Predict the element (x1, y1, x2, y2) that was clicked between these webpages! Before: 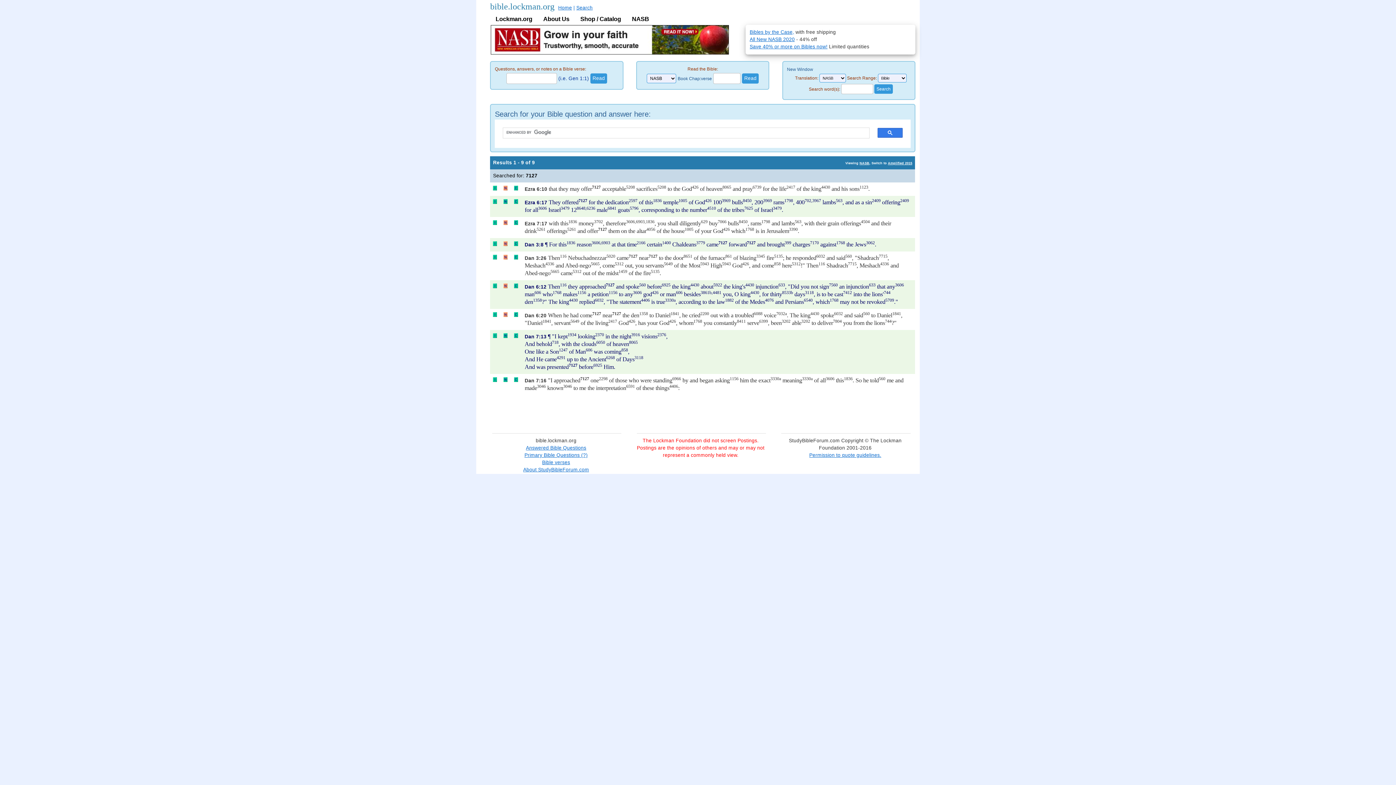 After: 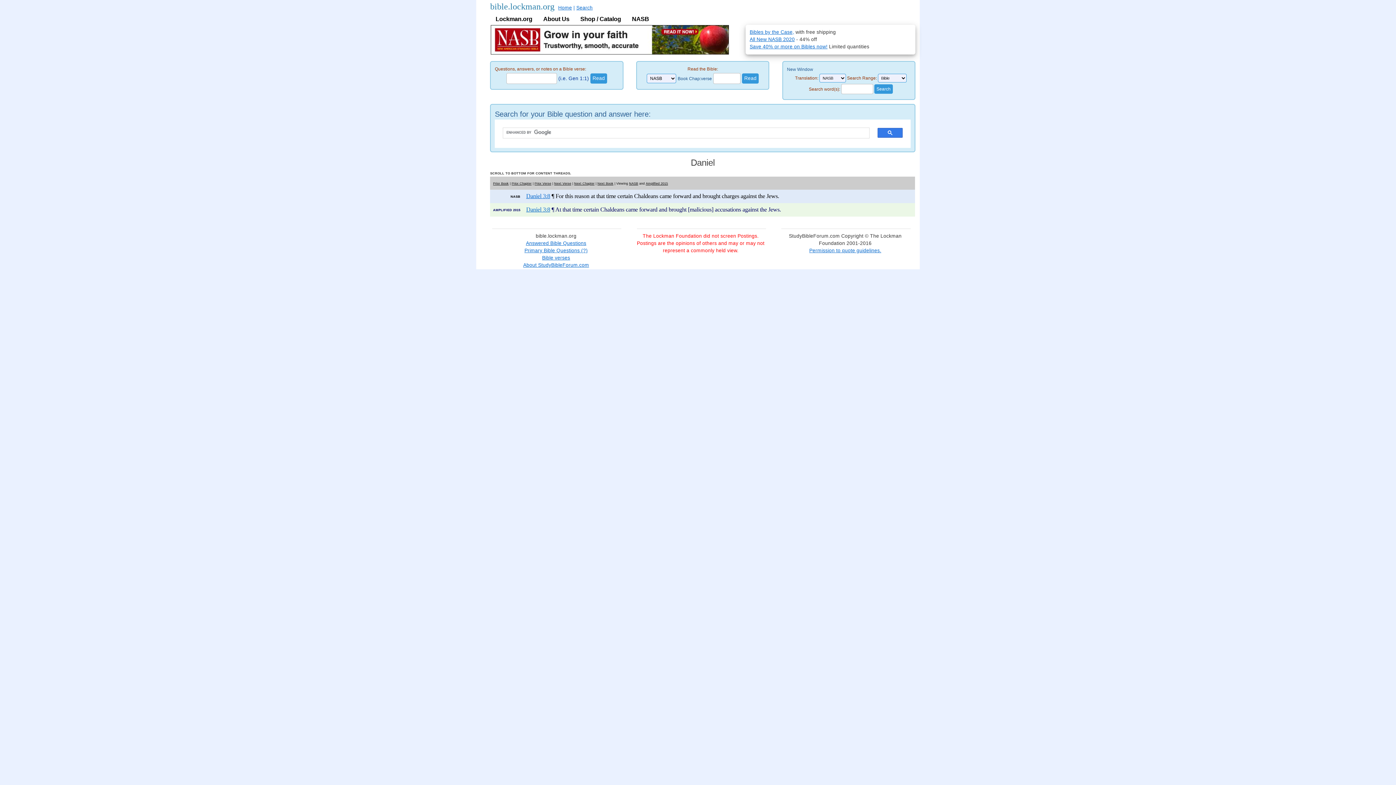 Action: bbox: (503, 241, 507, 247)